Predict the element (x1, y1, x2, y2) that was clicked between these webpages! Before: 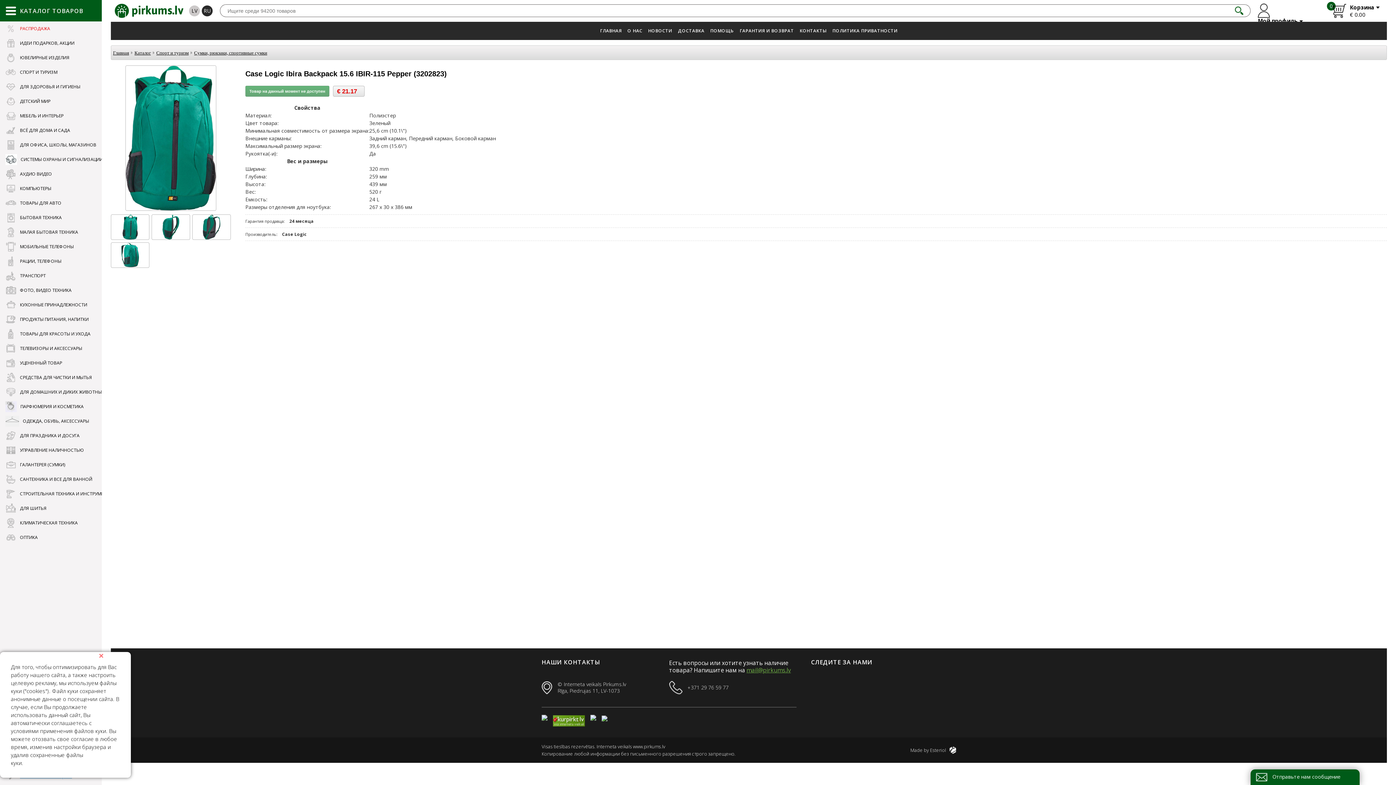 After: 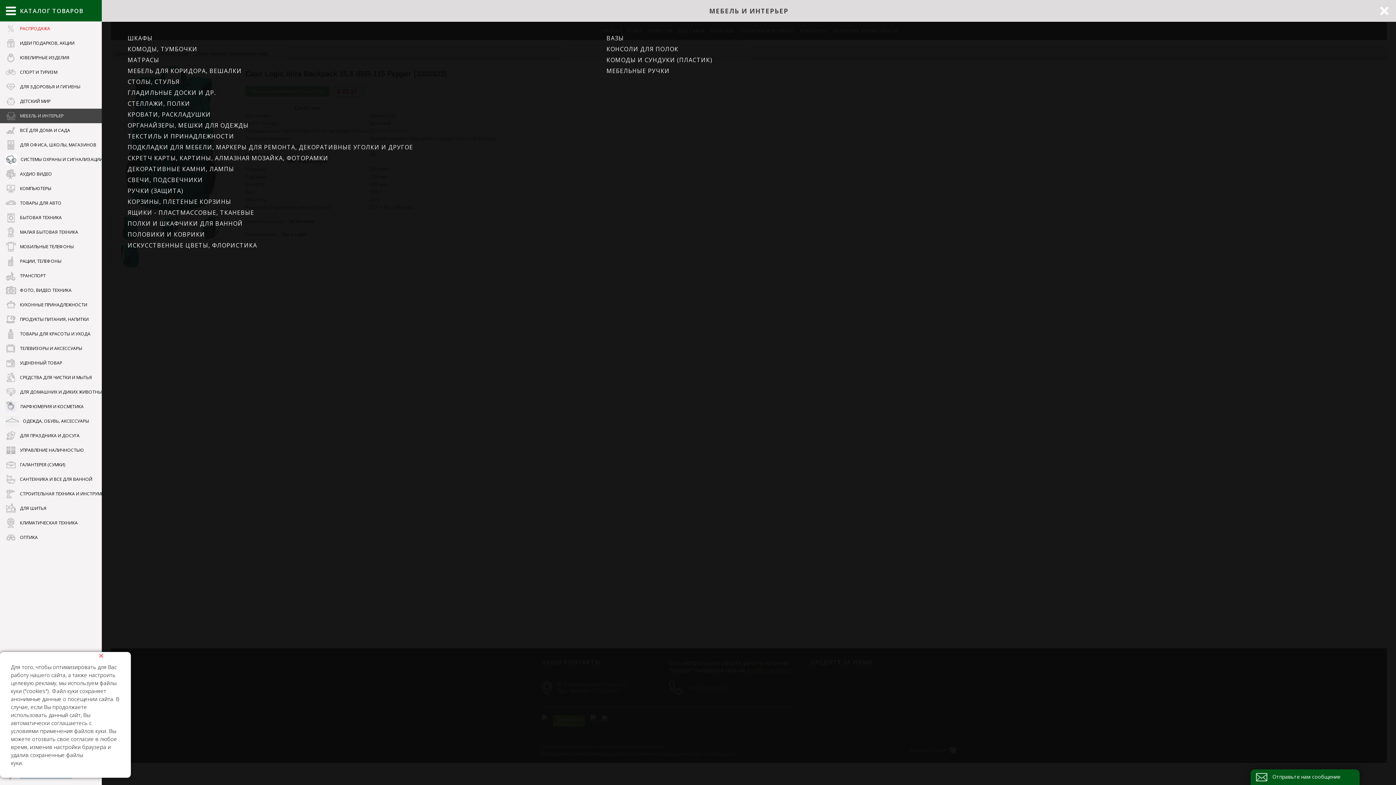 Action: label:  МЕБЕЛЬ И ИНТЕРЬЕР bbox: (0, 108, 118, 123)